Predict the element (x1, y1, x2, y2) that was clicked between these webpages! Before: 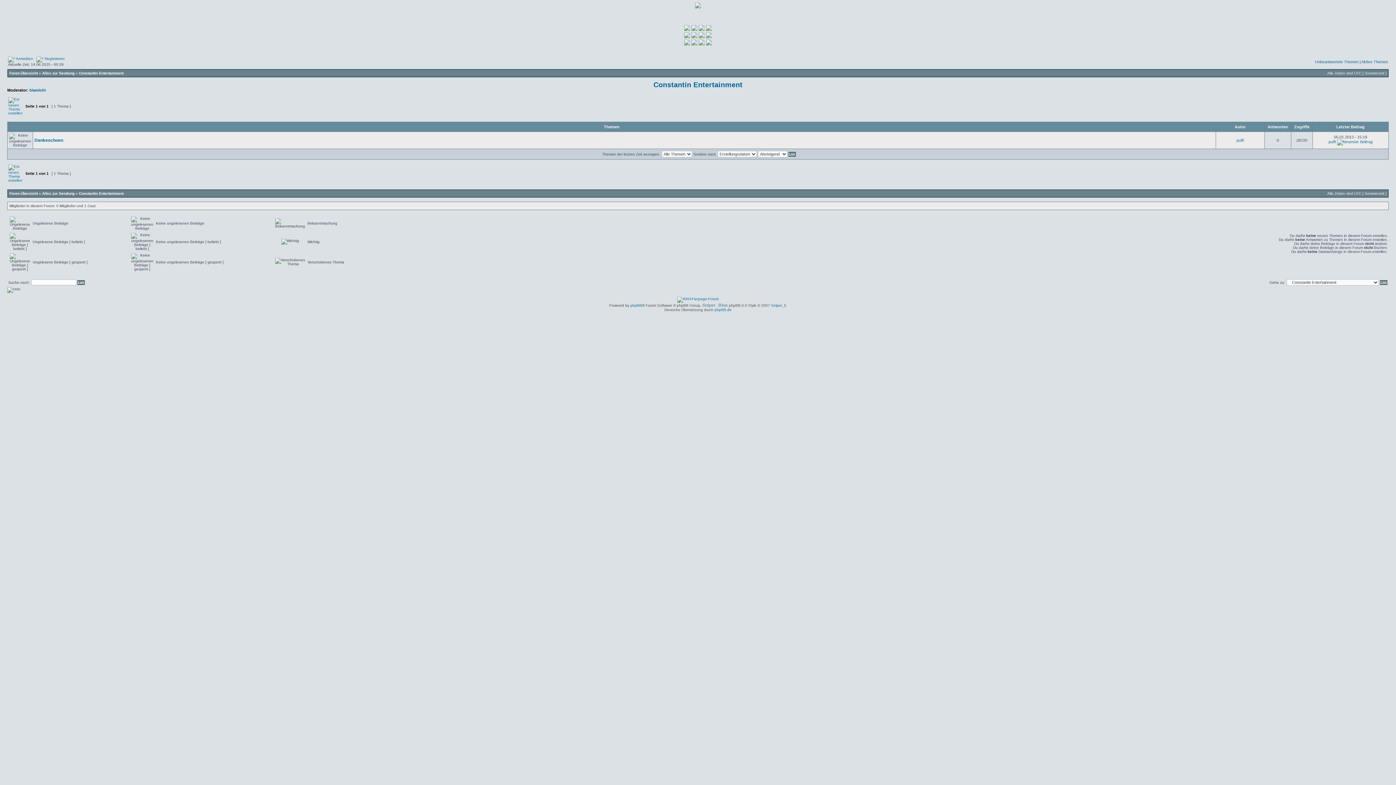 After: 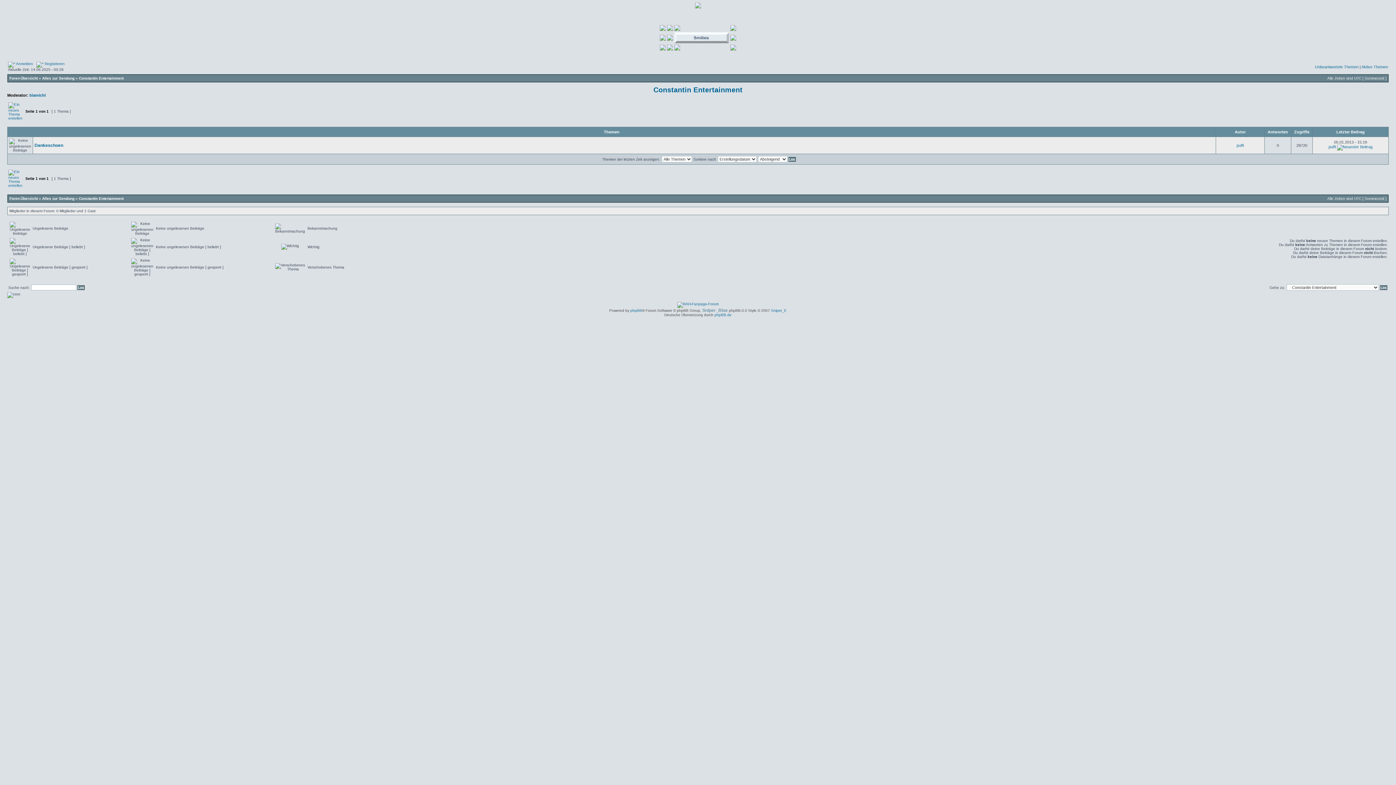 Action: bbox: (698, 34, 704, 38)